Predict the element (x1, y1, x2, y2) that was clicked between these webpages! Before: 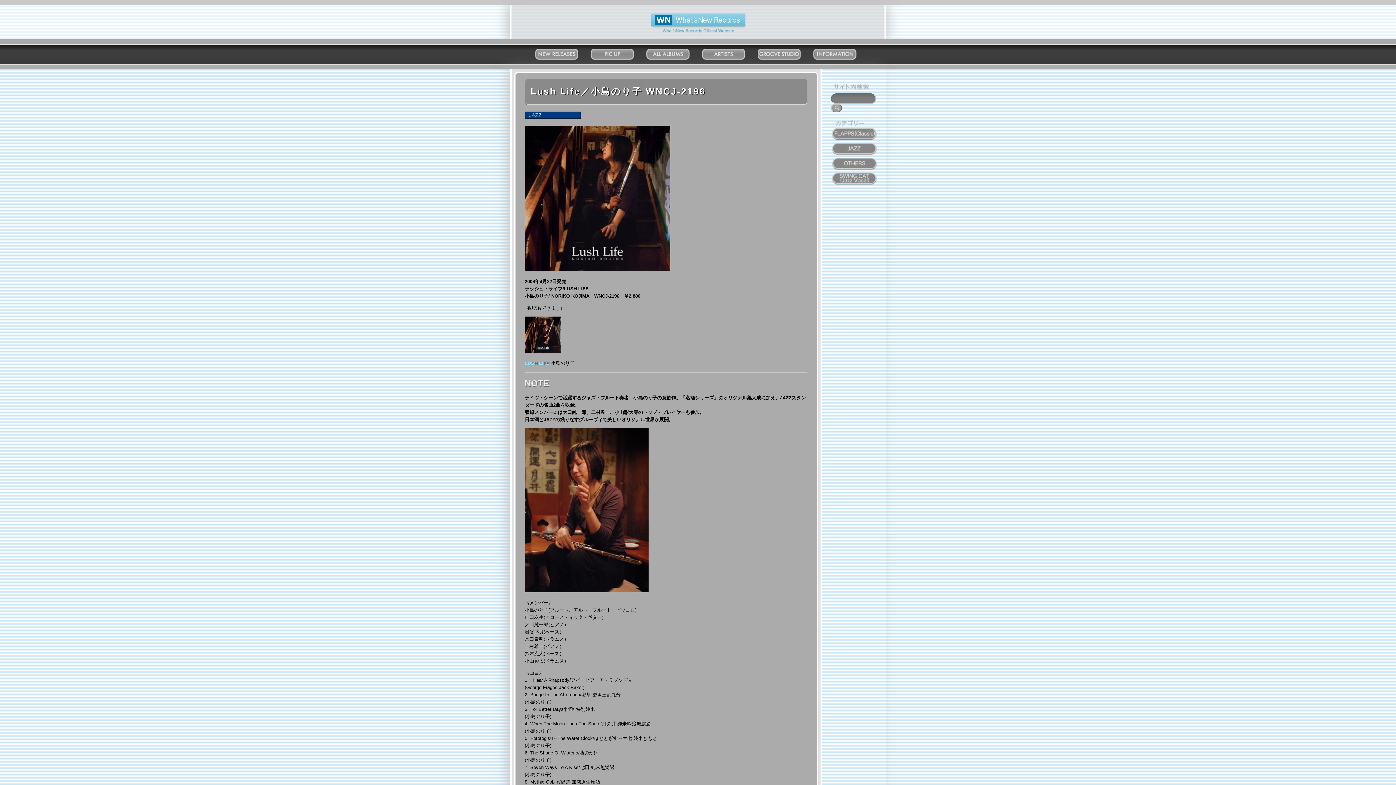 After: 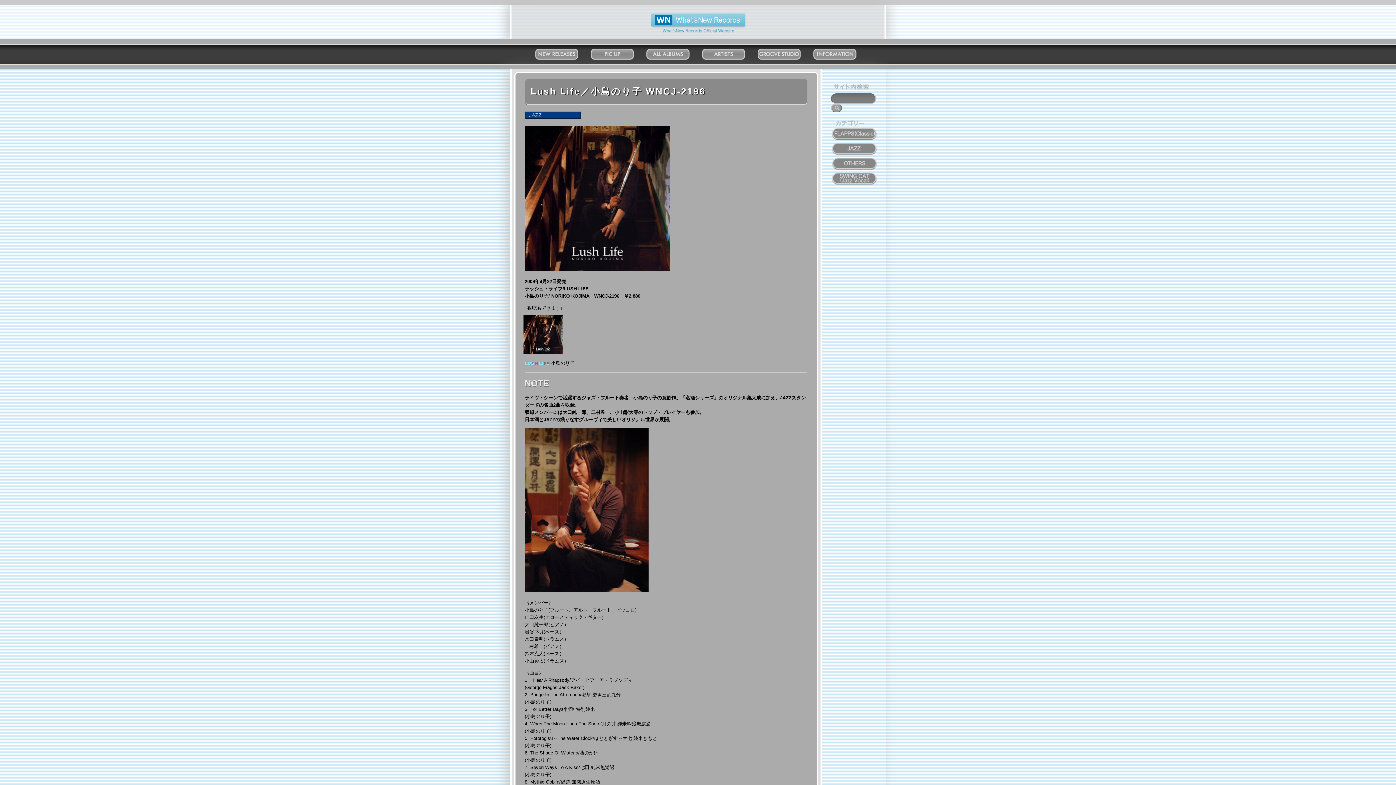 Action: bbox: (524, 348, 561, 354)